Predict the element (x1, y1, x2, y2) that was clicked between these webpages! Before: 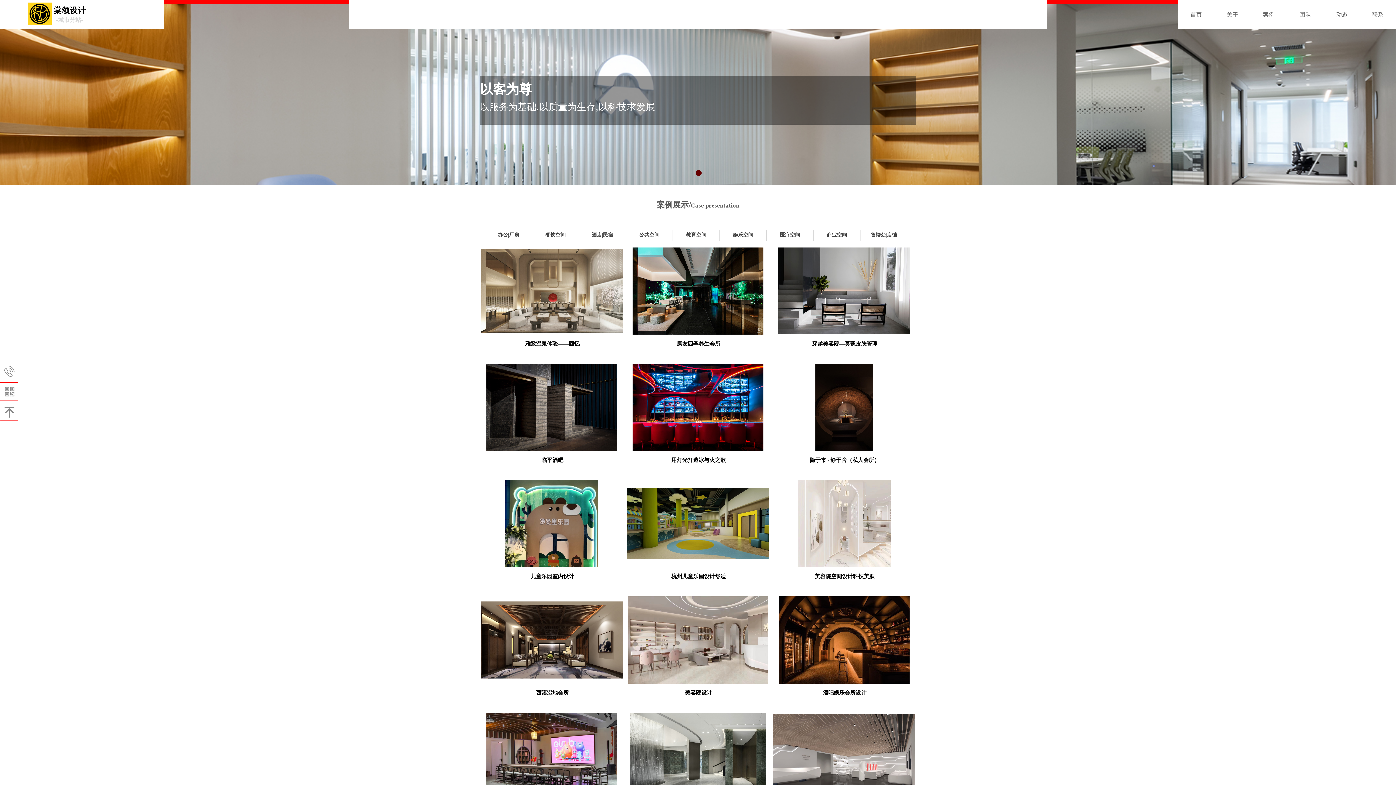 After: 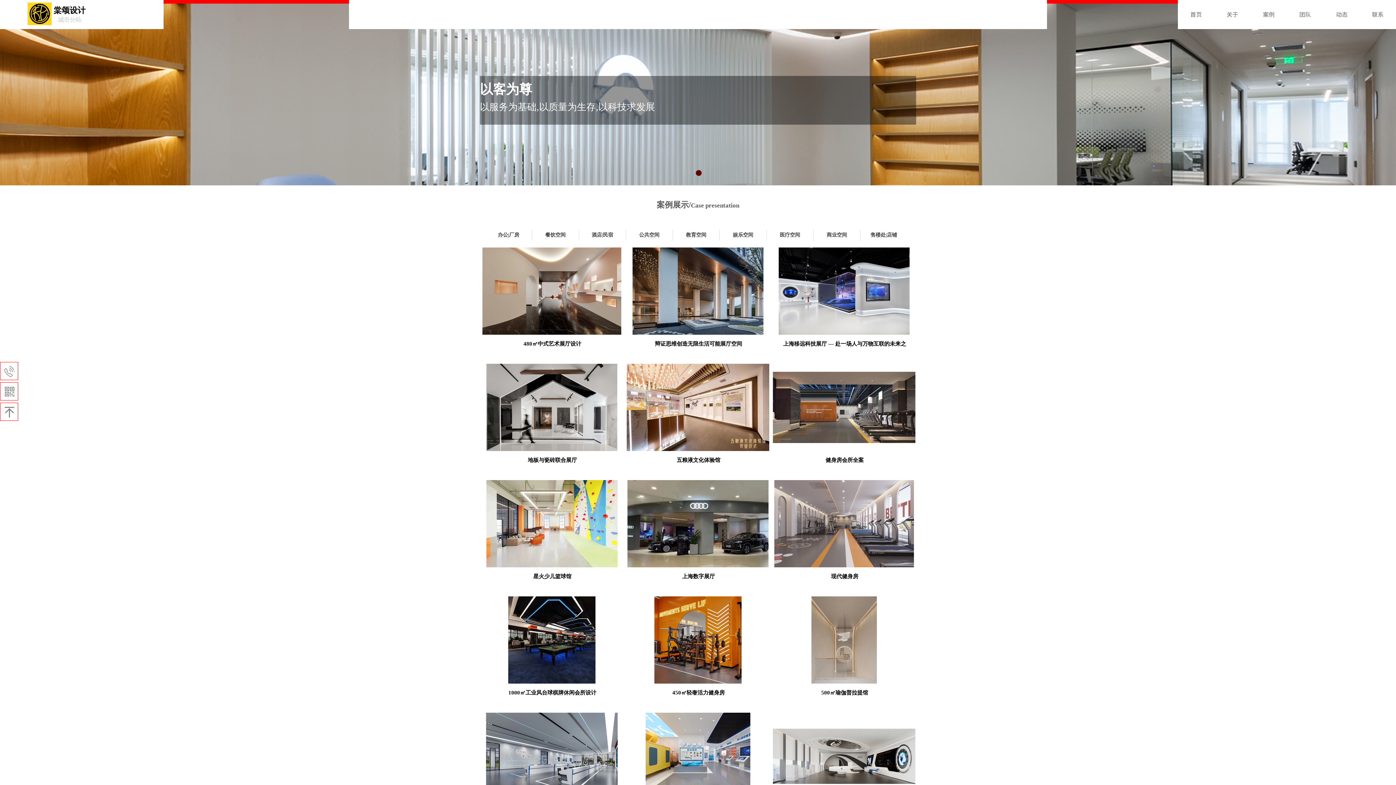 Action: label: 公共空间 bbox: (626, 229, 672, 240)